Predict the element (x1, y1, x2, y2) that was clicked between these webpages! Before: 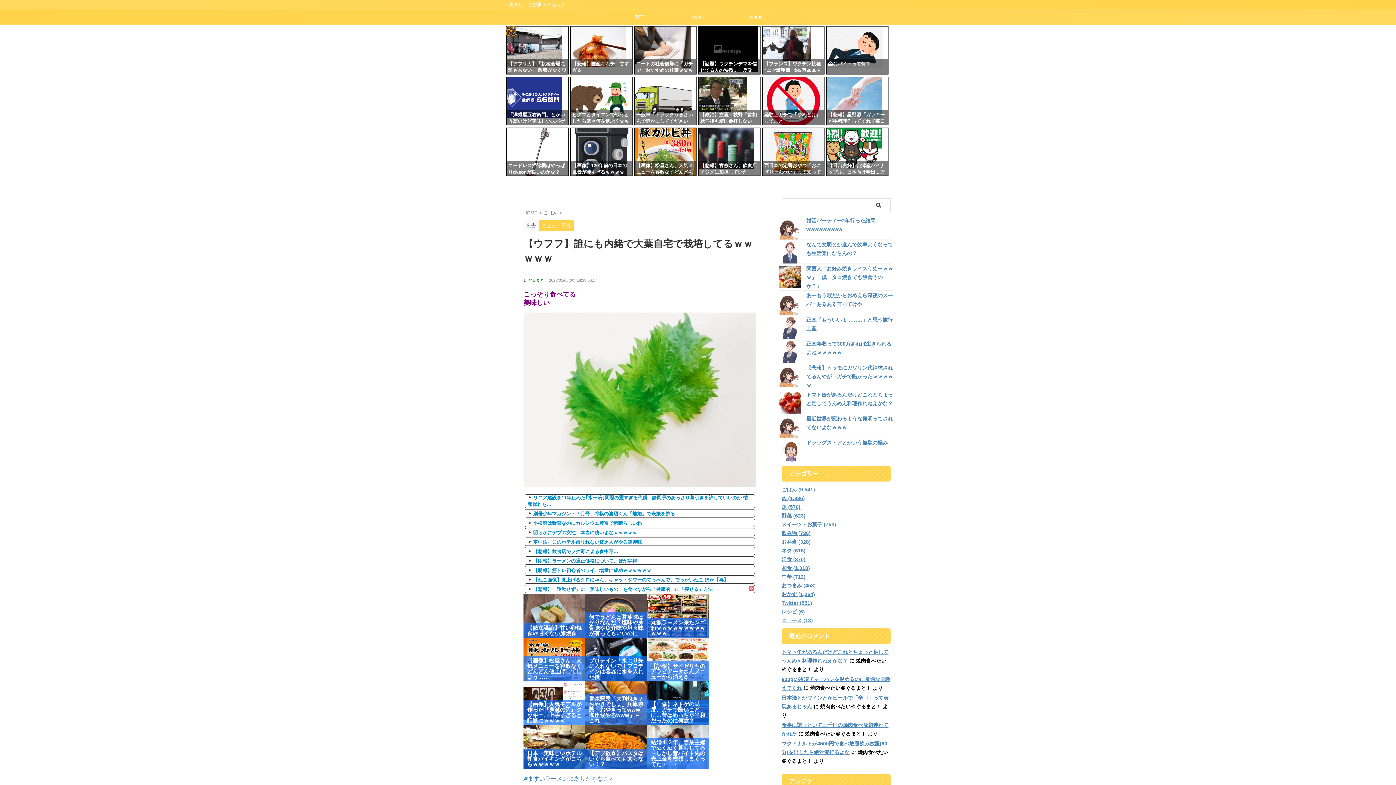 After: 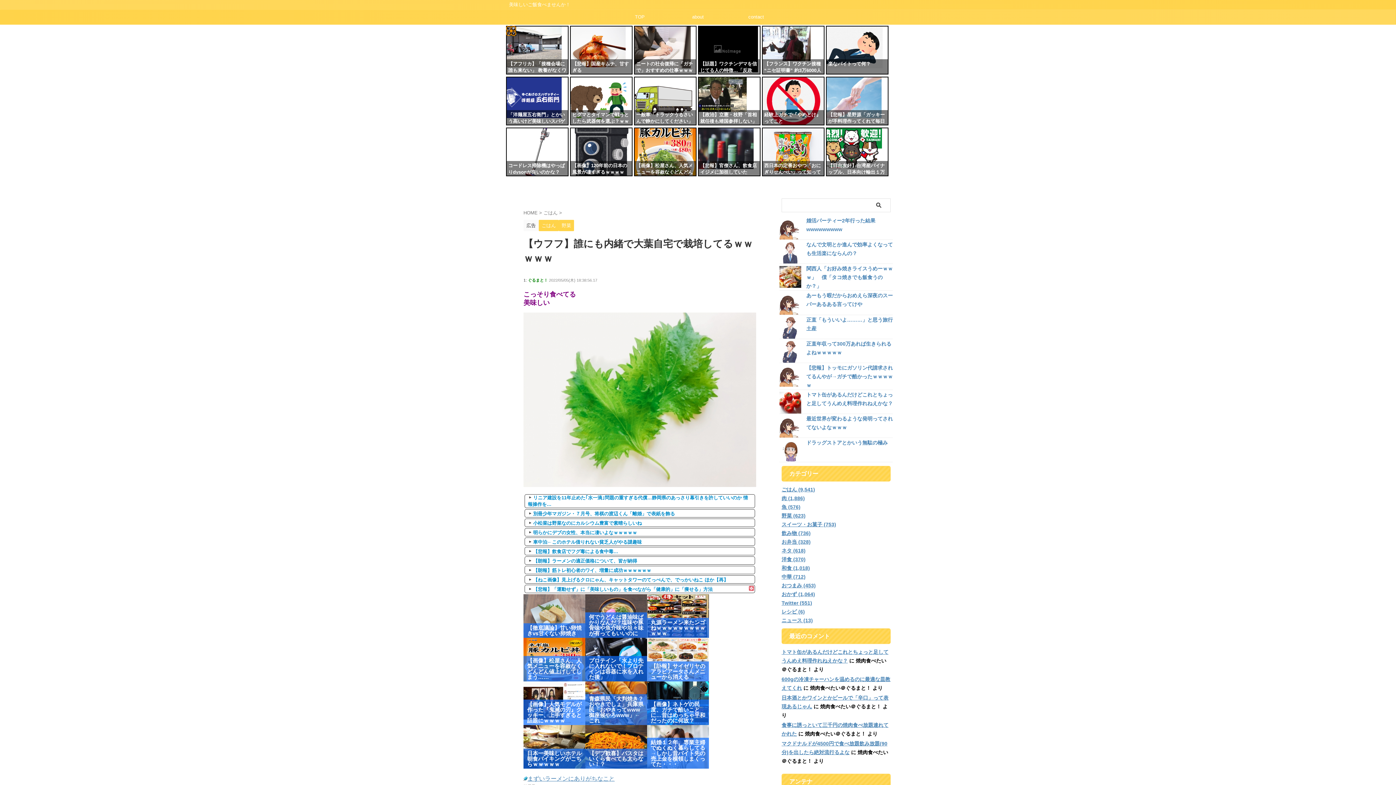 Action: label: 【徹底議論】甘い卵焼きvs甘くない卵焼き bbox: (523, 631, 585, 637)